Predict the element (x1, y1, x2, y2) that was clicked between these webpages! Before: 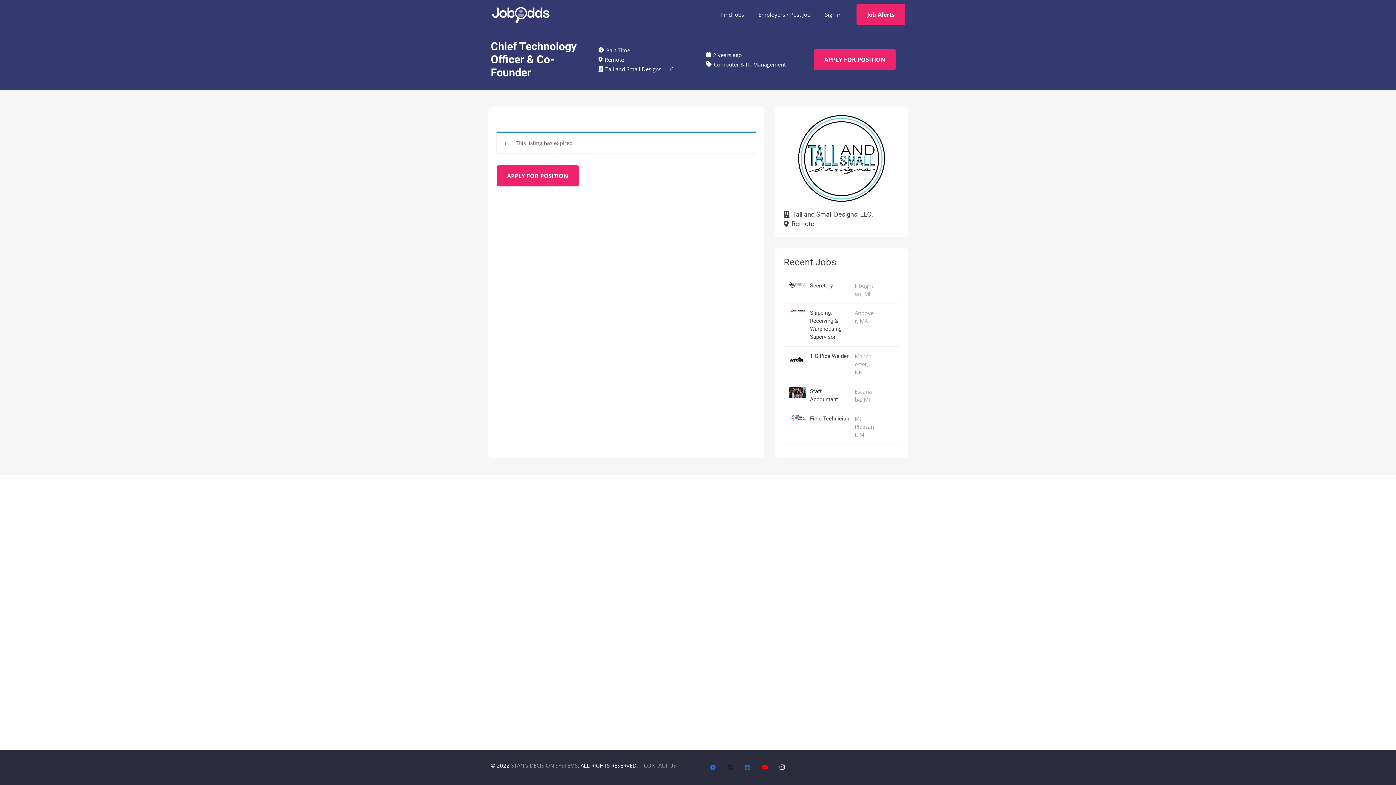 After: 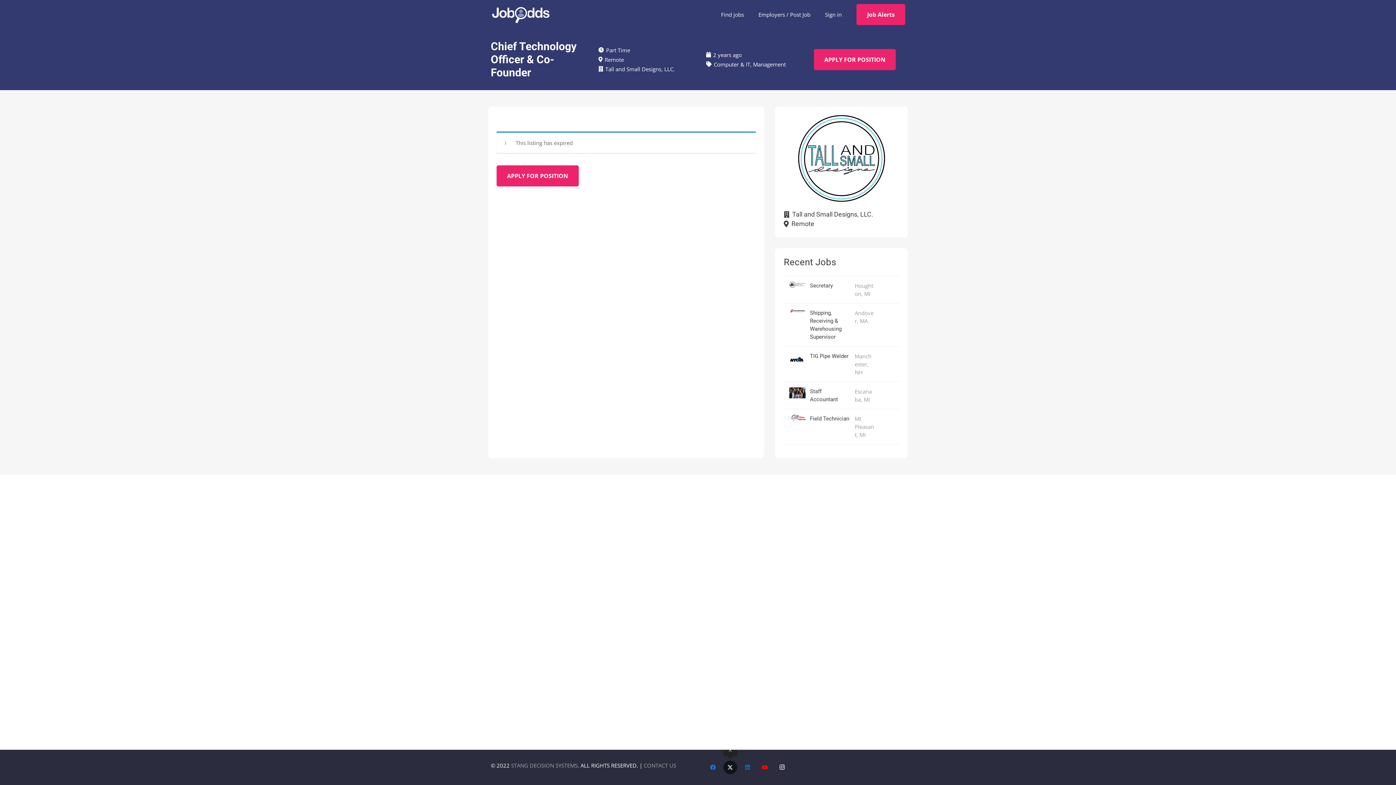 Action: bbox: (723, 761, 737, 774) label: X